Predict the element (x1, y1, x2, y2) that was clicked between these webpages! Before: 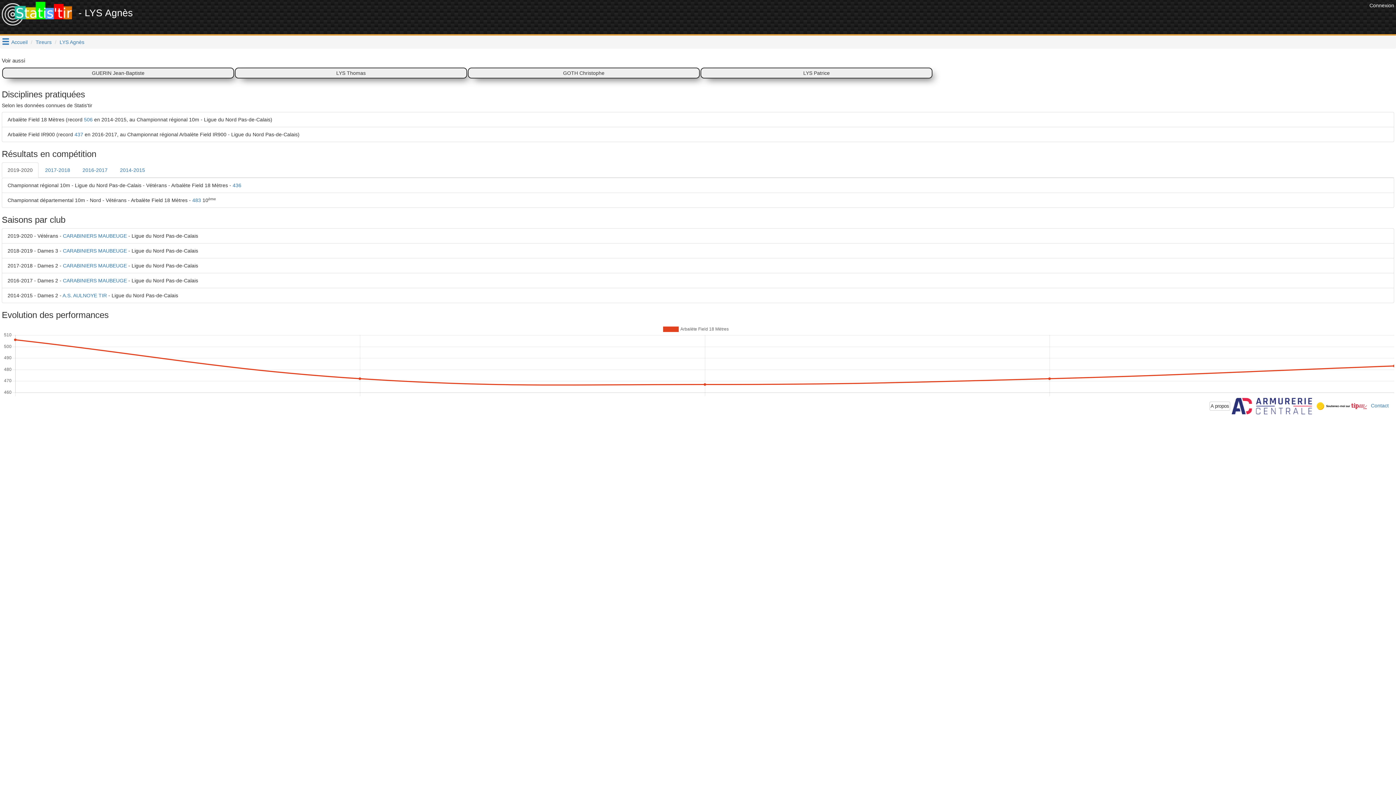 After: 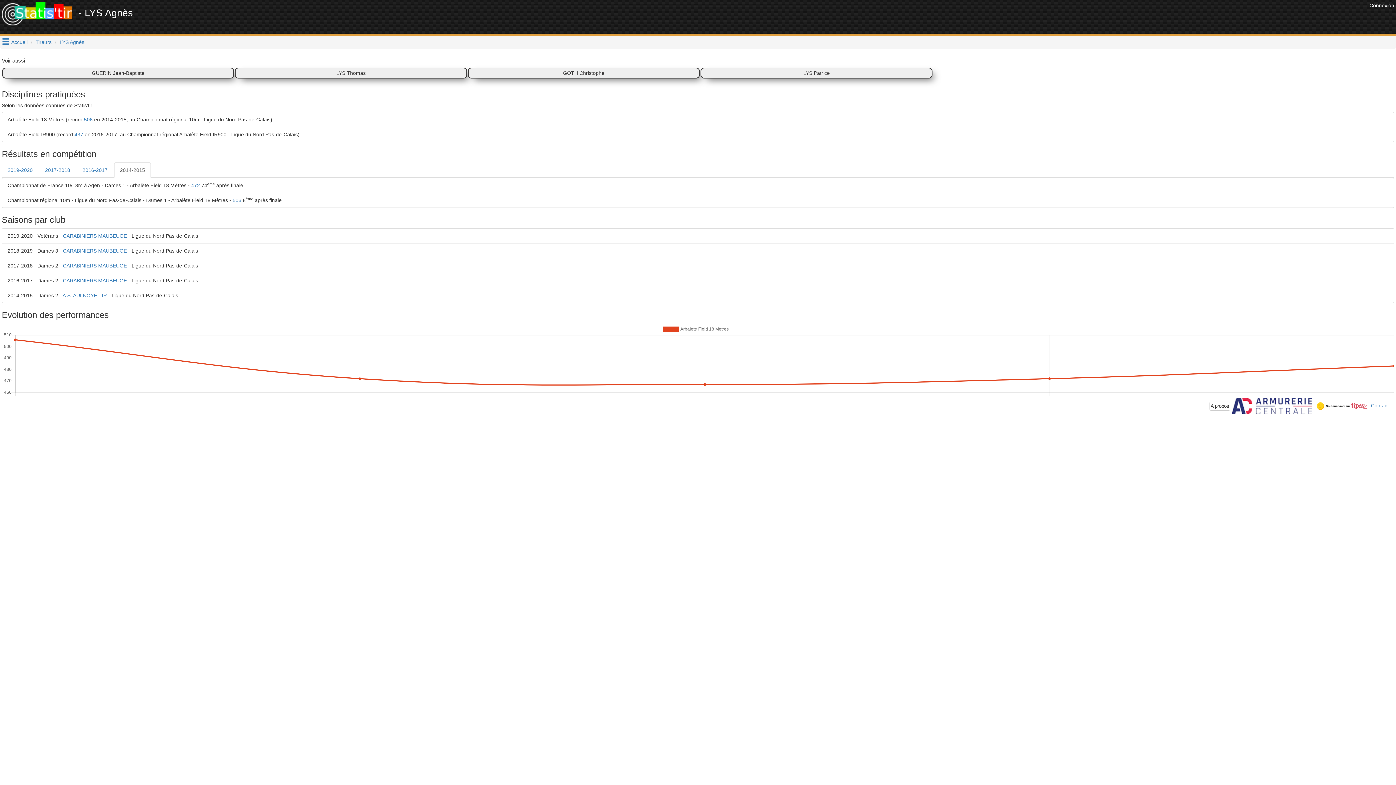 Action: label: 2014-2015 bbox: (114, 162, 150, 177)